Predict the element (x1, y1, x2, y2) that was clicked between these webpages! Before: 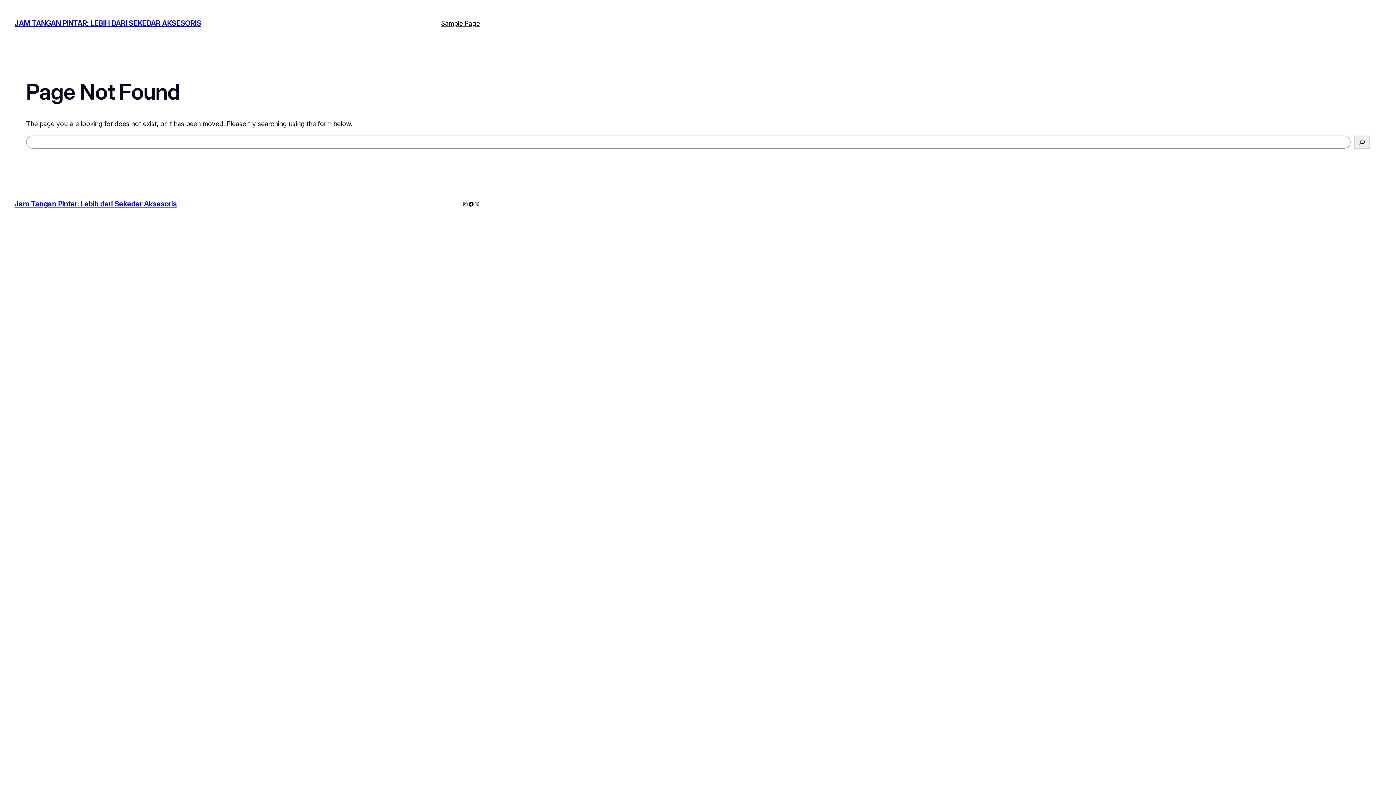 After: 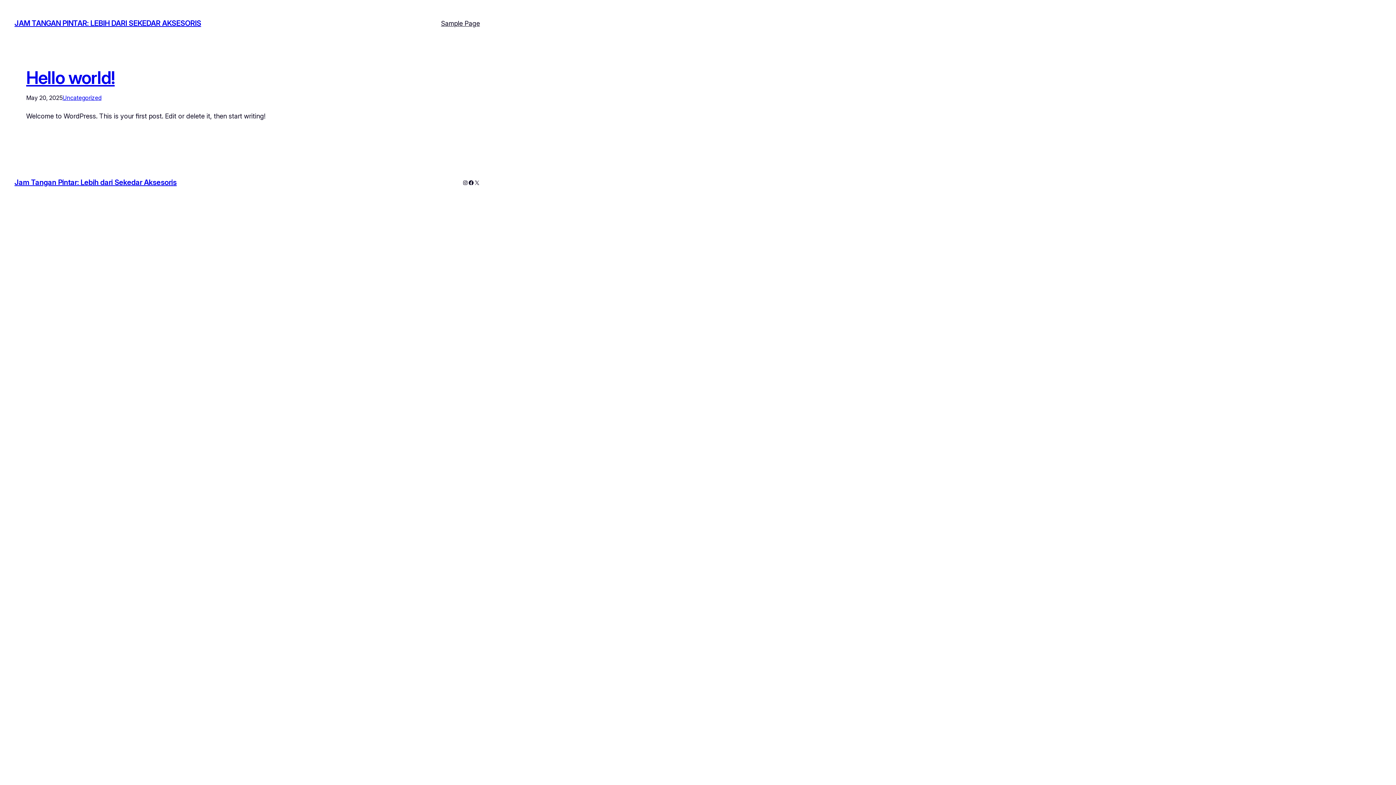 Action: label: Jam Tangan Pintar: Lebih dari Sekedar Aksesoris bbox: (14, 199, 176, 208)